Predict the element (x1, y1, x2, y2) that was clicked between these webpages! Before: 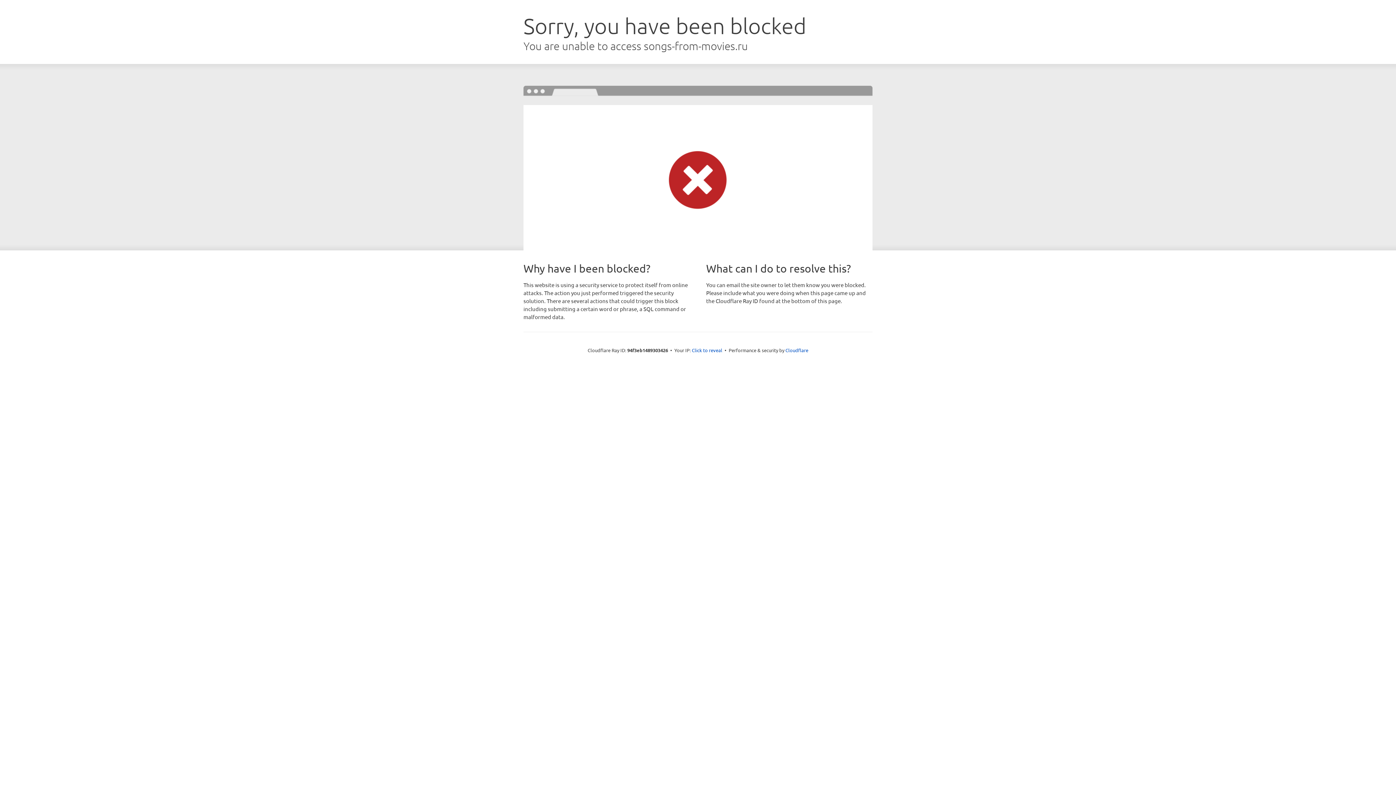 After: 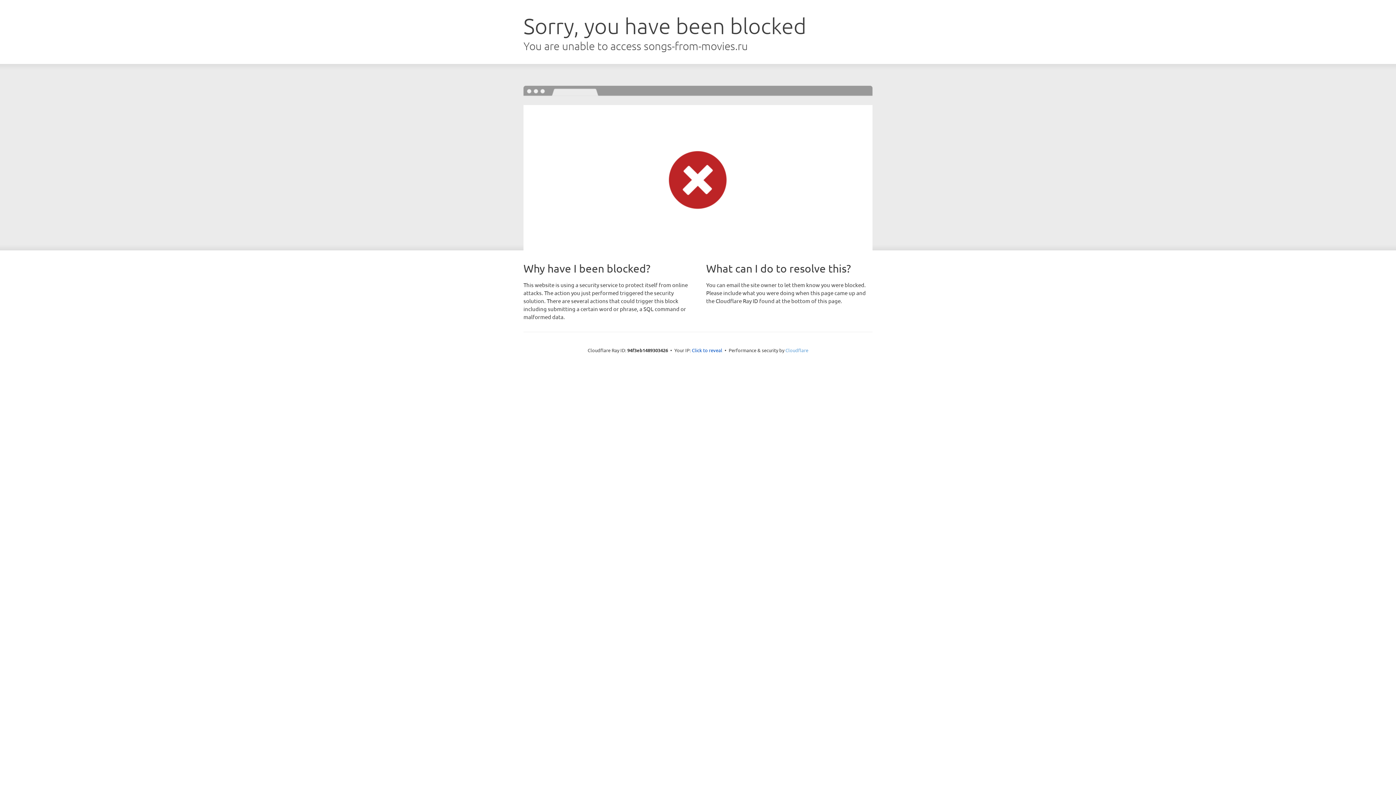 Action: bbox: (785, 347, 808, 353) label: Cloudflare